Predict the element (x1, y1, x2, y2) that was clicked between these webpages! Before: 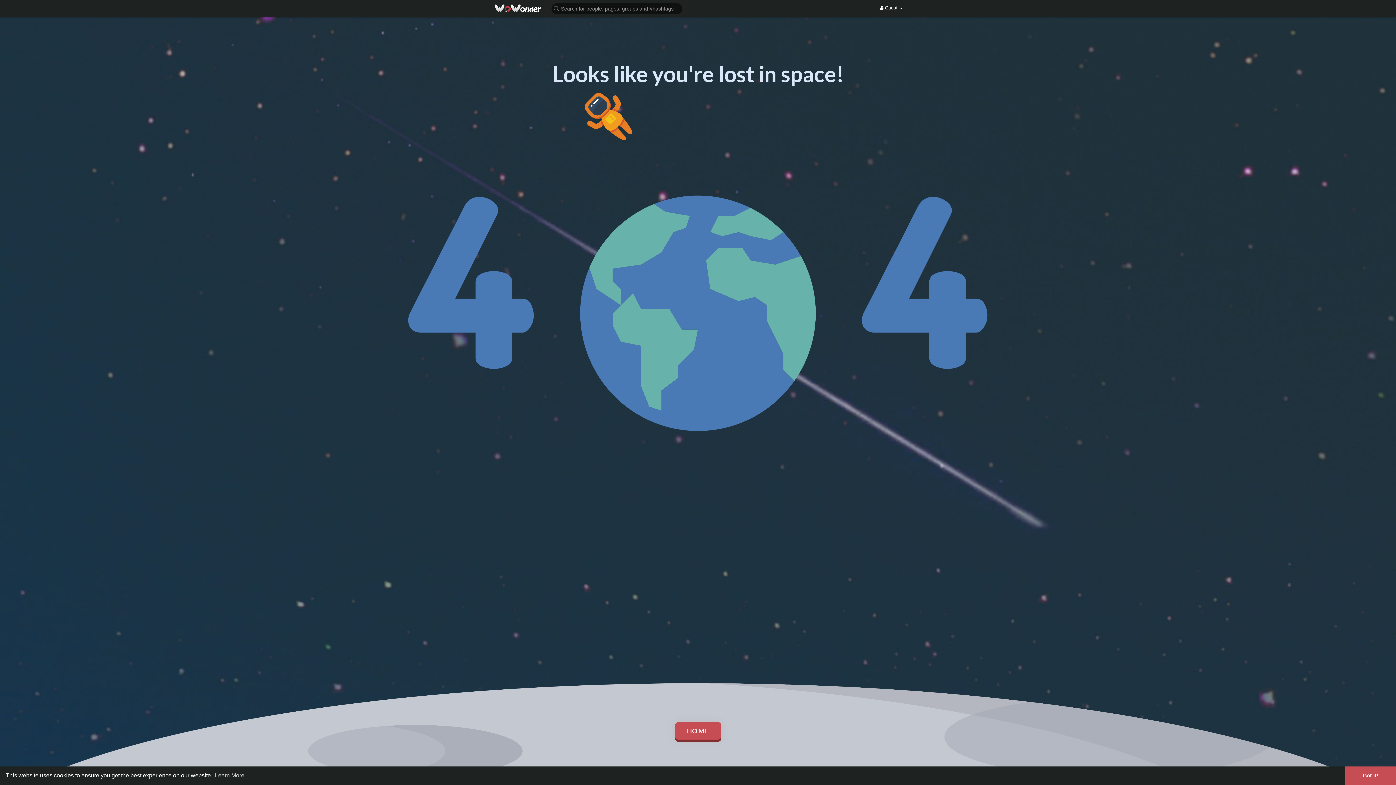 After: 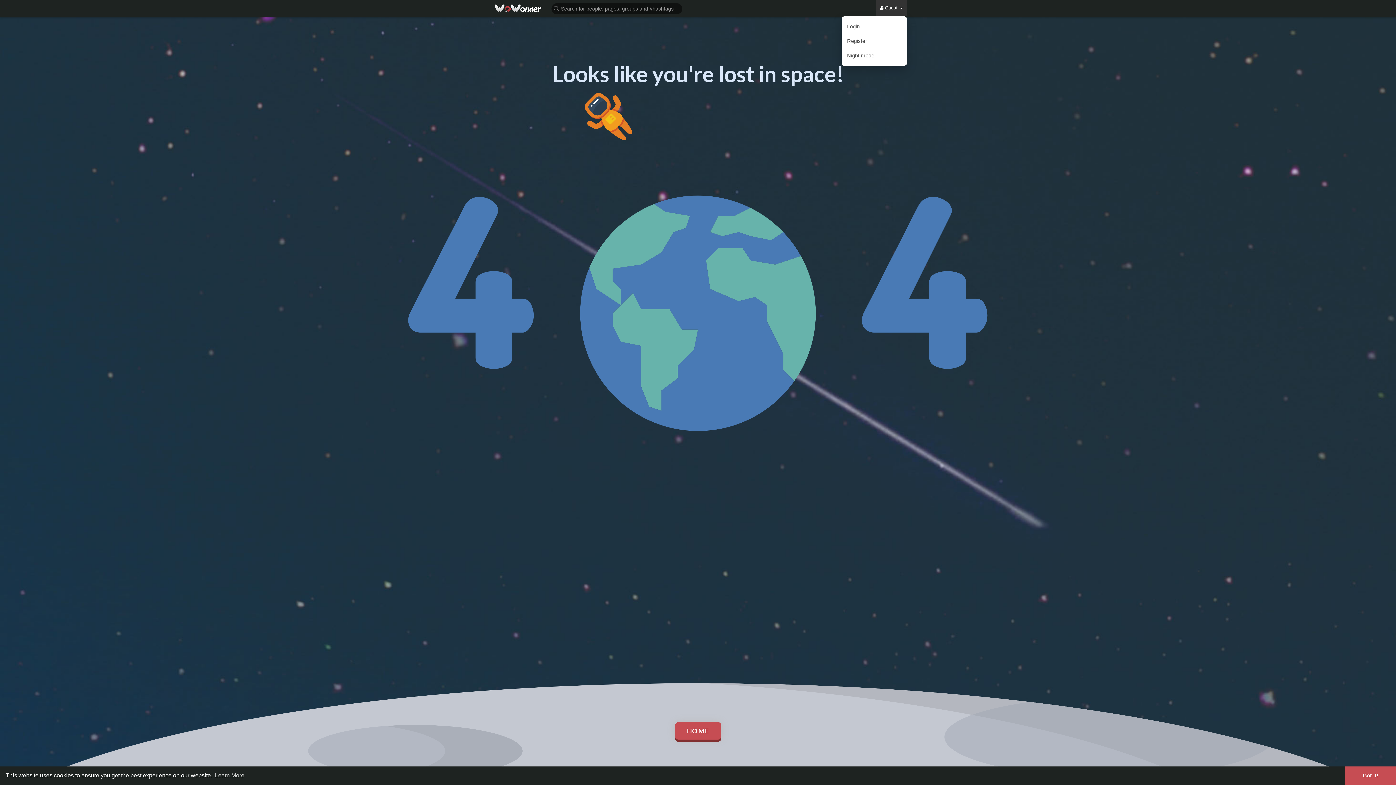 Action: label:  Guest  bbox: (876, 0, 907, 16)